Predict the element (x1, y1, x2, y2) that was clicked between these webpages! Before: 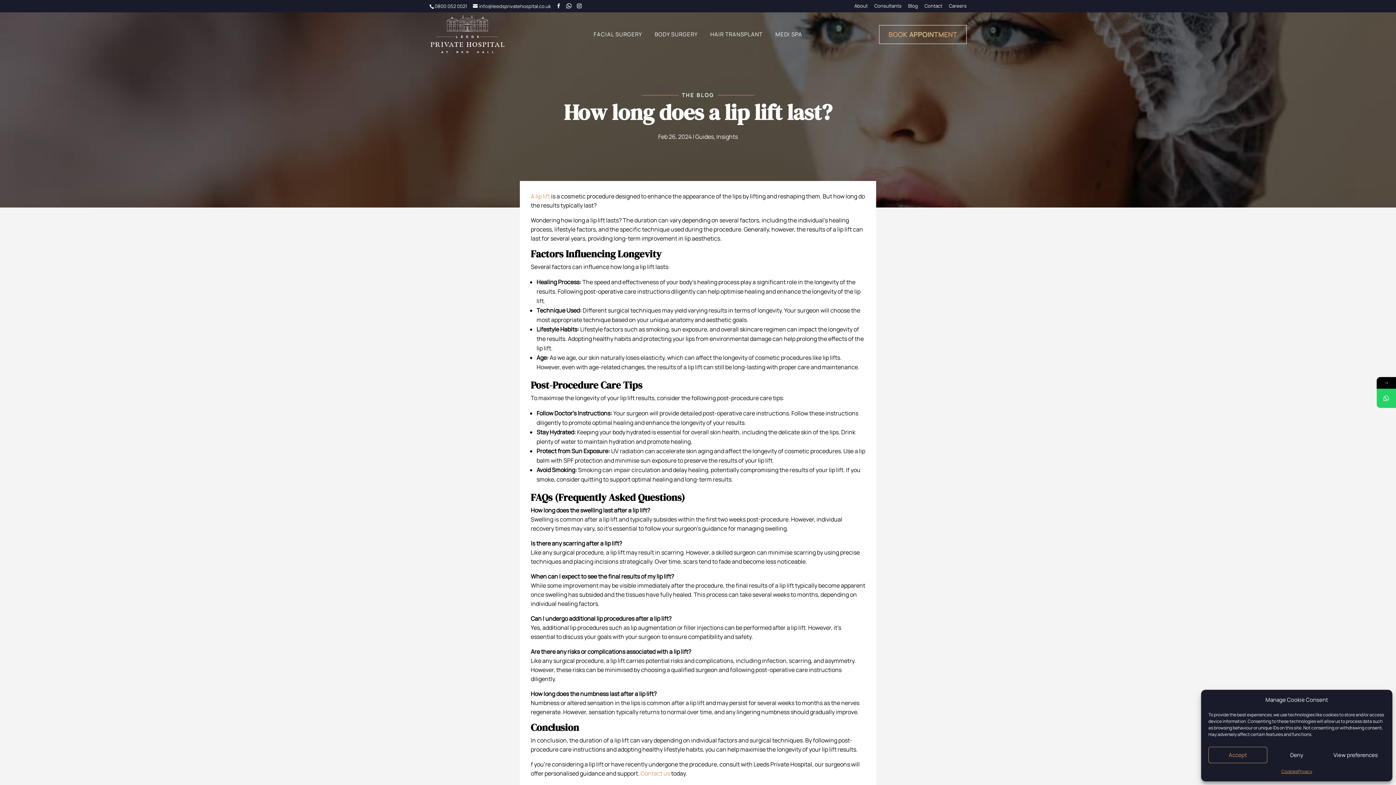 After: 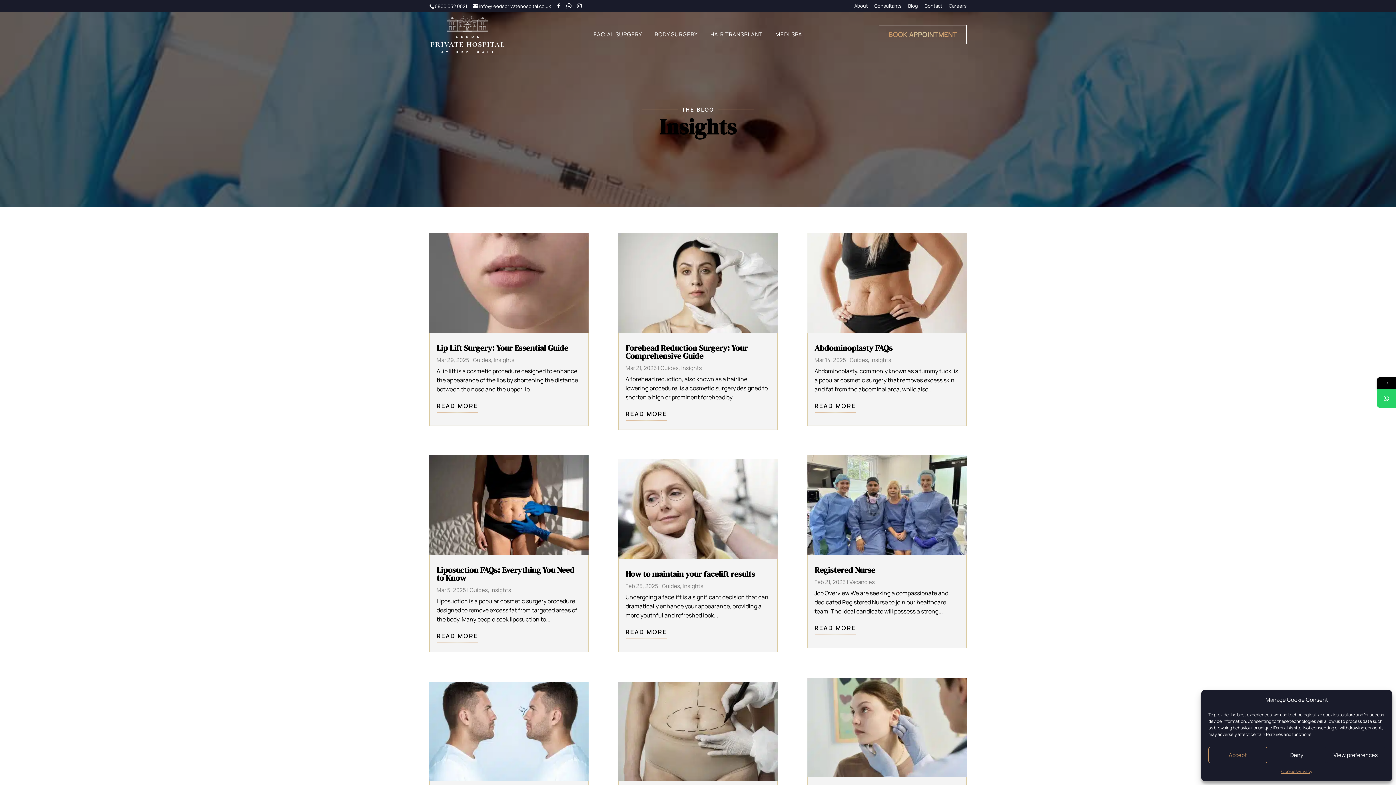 Action: label: Insights bbox: (716, 132, 738, 140)